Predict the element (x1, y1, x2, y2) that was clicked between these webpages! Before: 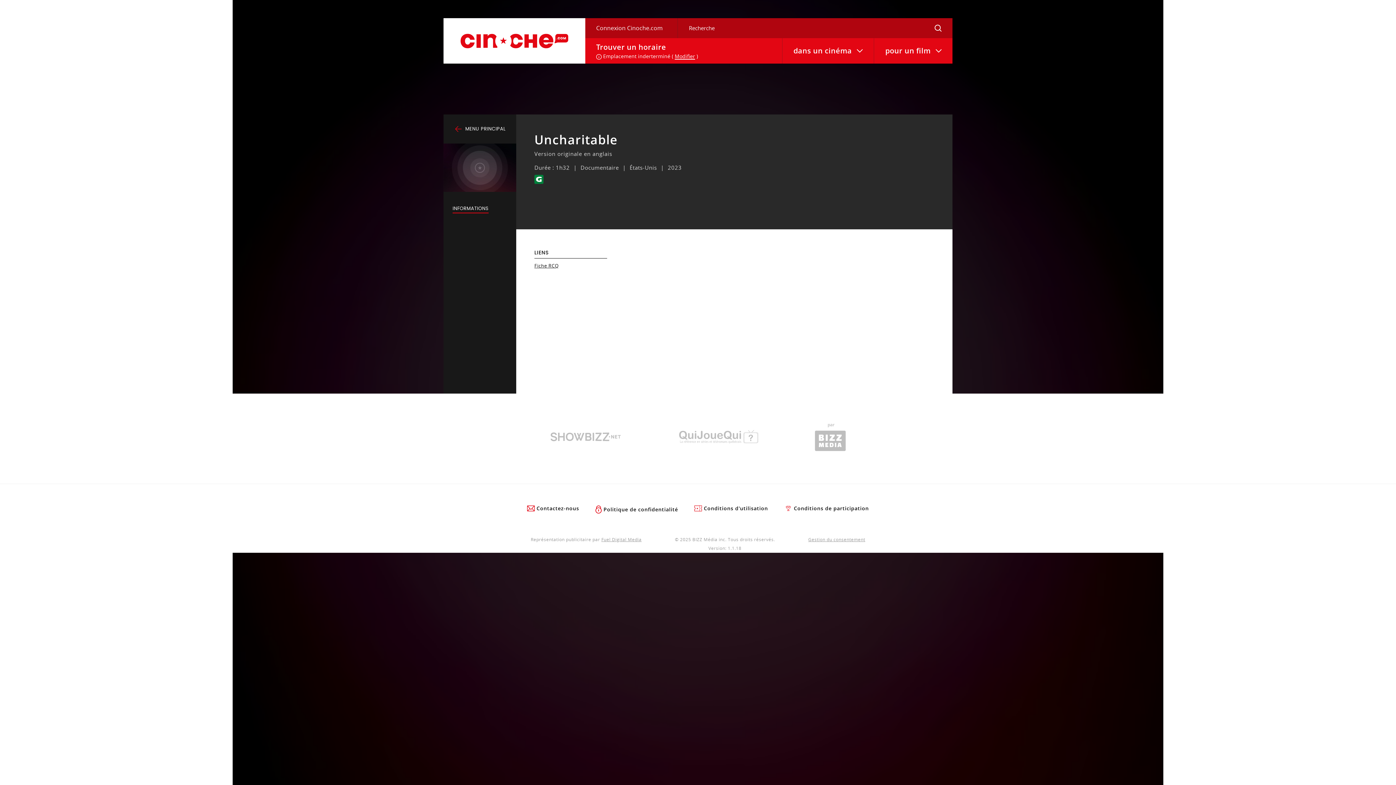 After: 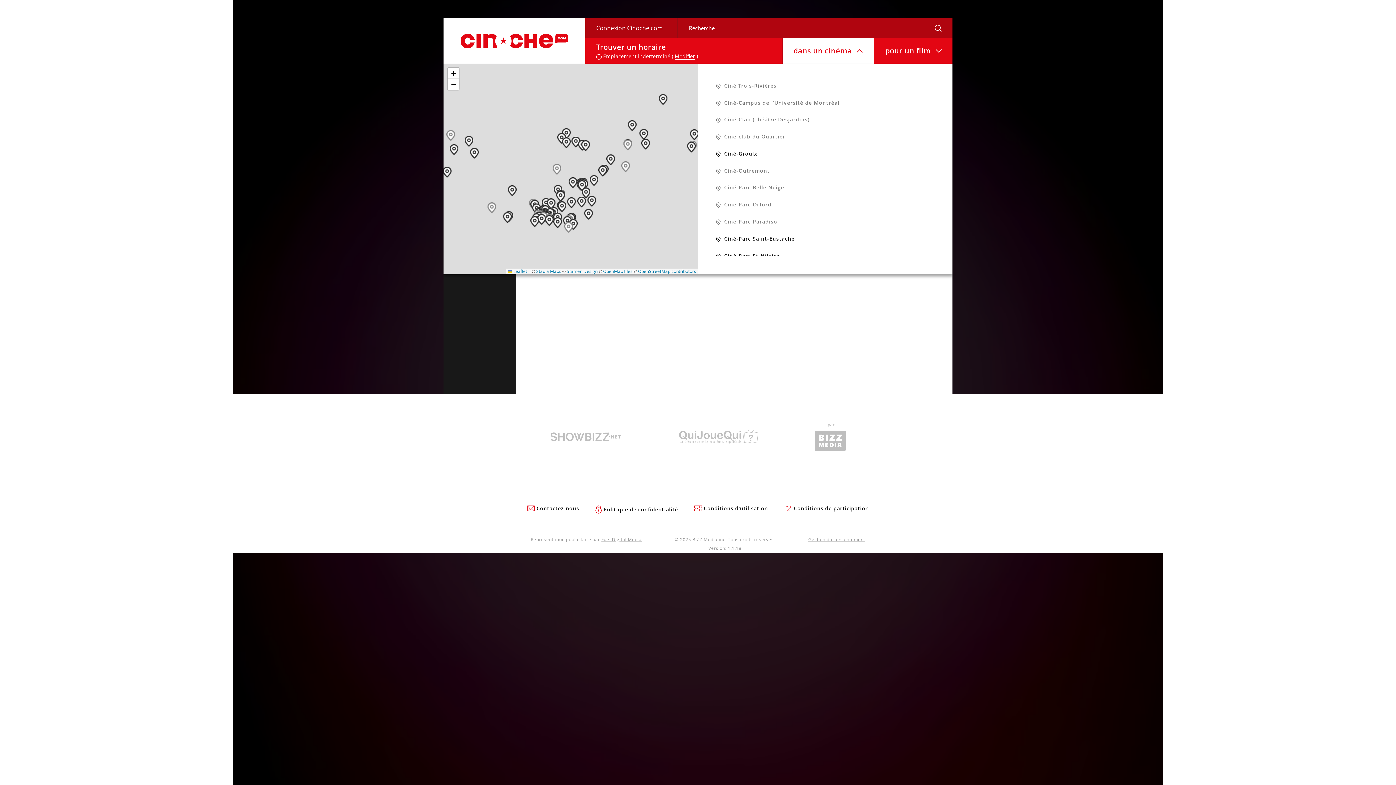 Action: label: dans un cinéma bbox: (782, 38, 873, 63)